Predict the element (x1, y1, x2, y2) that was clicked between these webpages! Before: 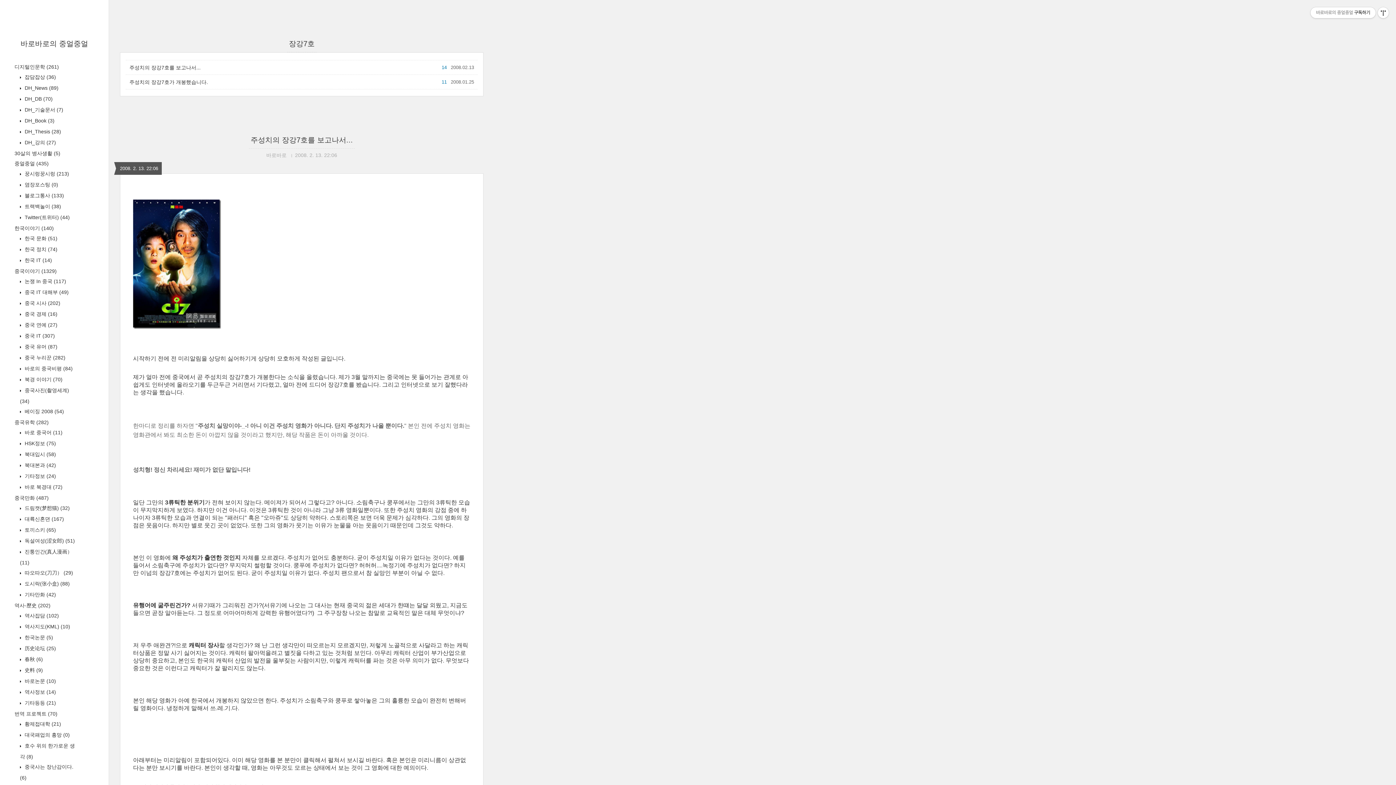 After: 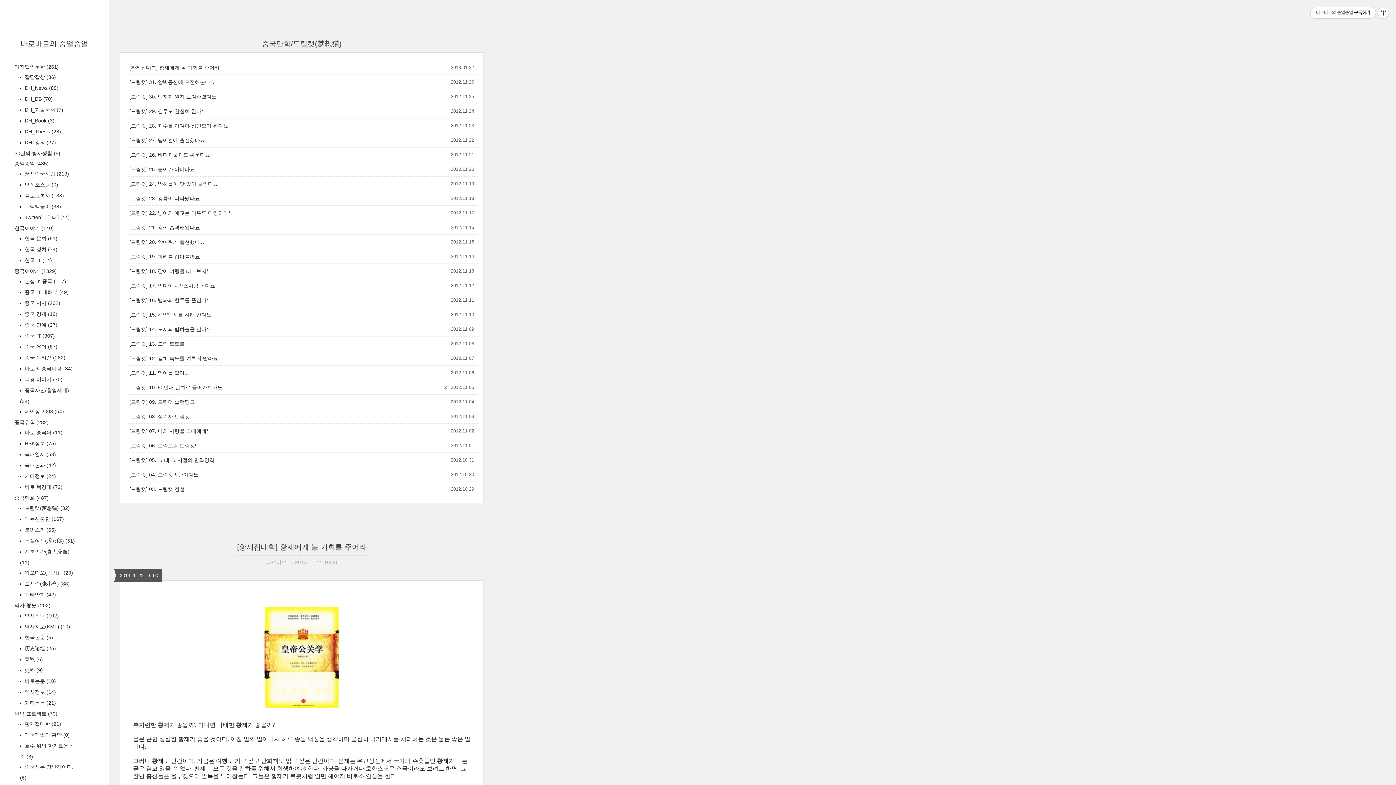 Action: label:  드림캣(梦想猫) (32) bbox: (23, 505, 69, 511)